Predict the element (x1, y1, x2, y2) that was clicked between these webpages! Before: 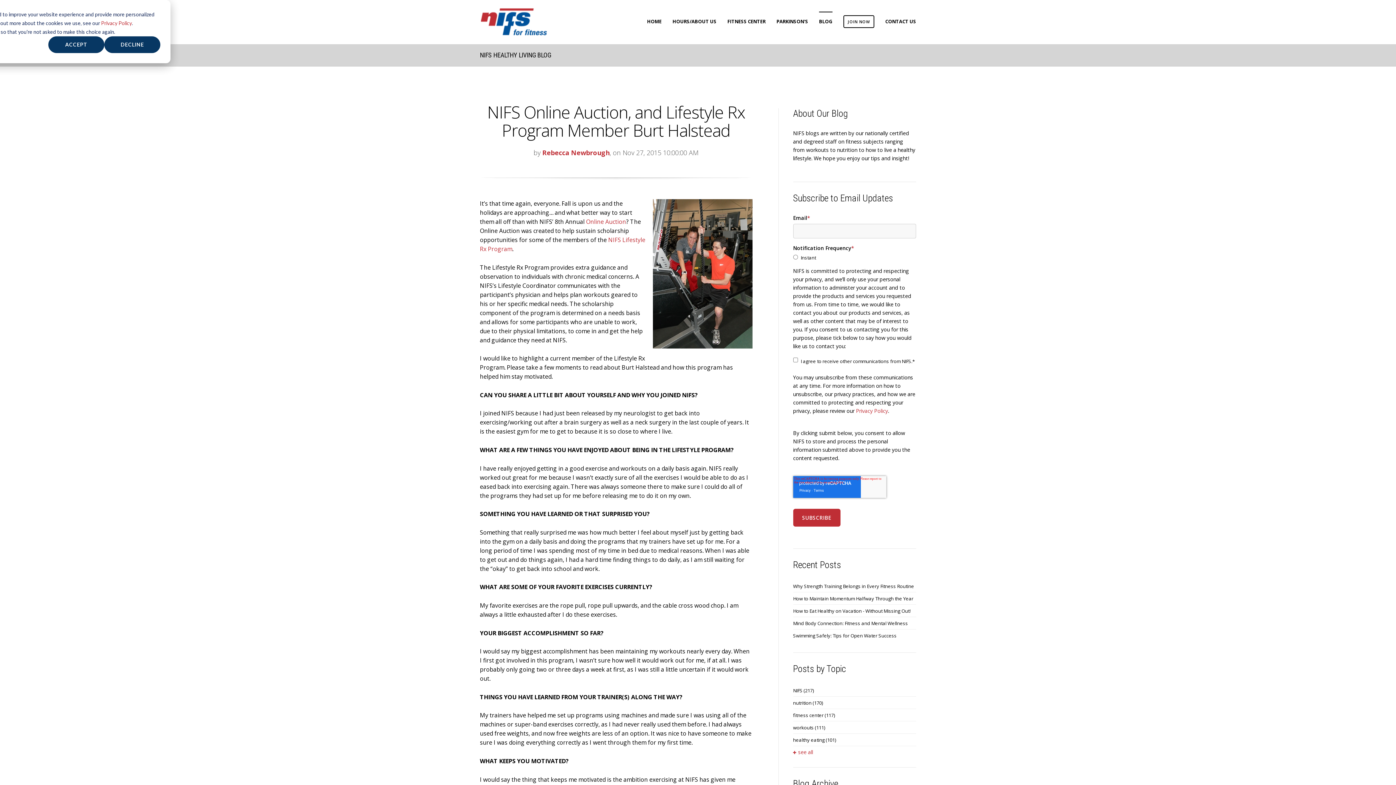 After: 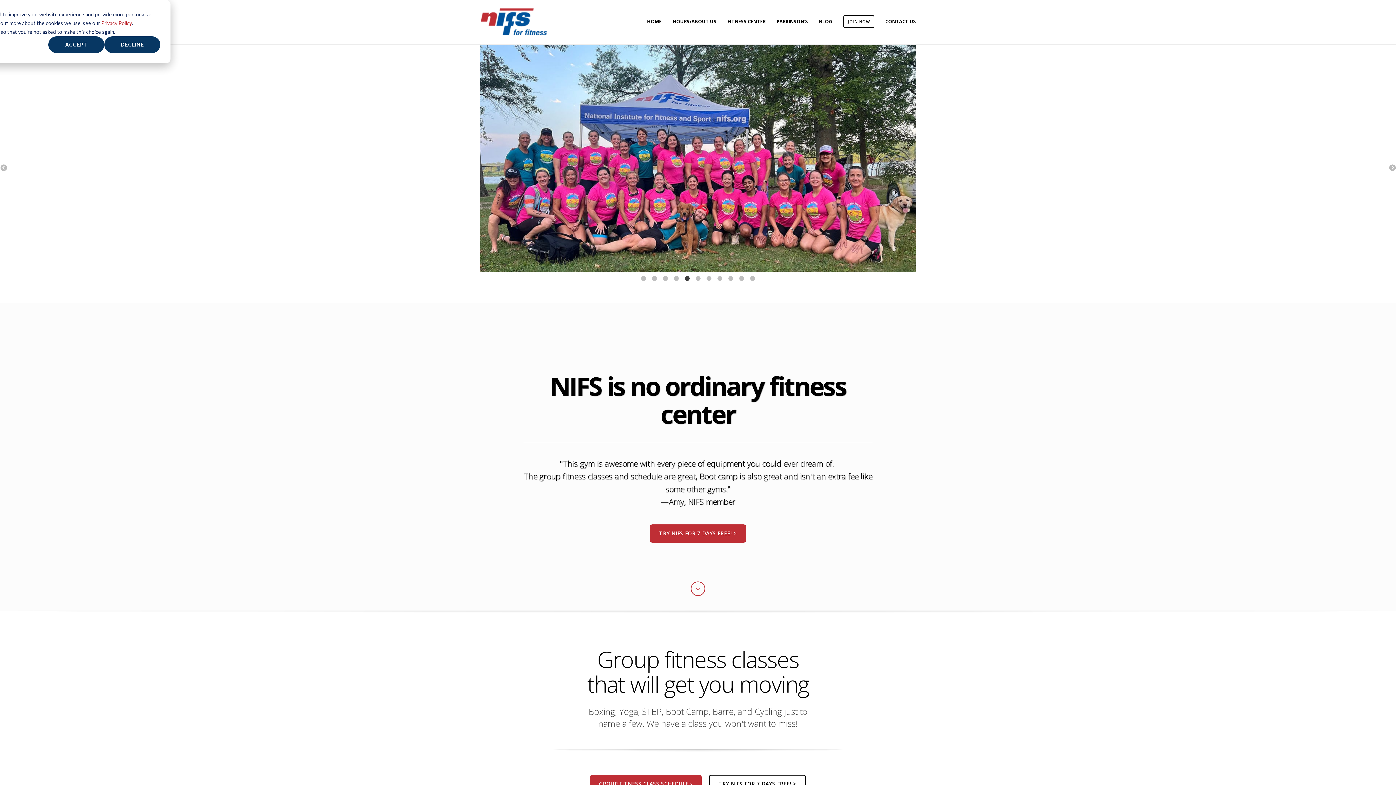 Action: bbox: (647, 11, 661, 31) label: HOME